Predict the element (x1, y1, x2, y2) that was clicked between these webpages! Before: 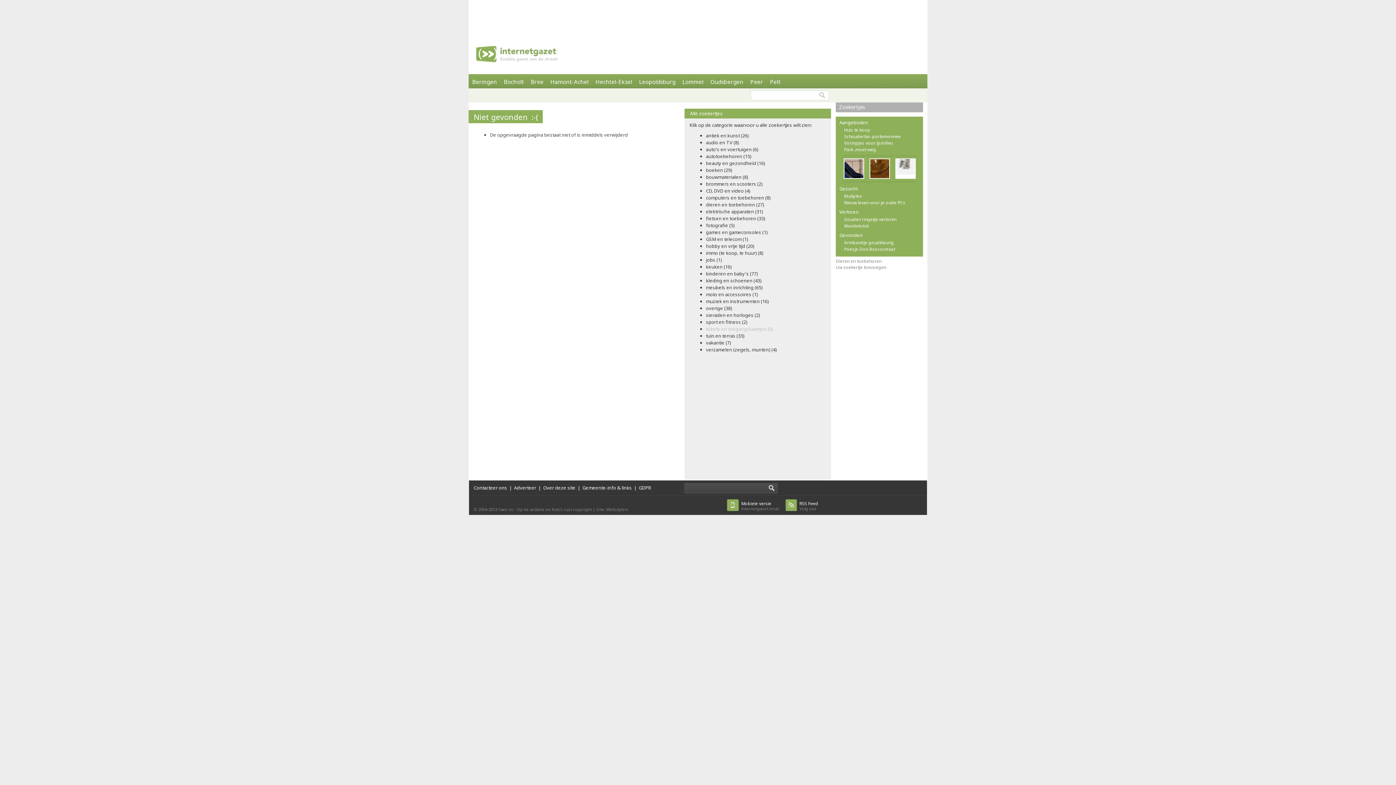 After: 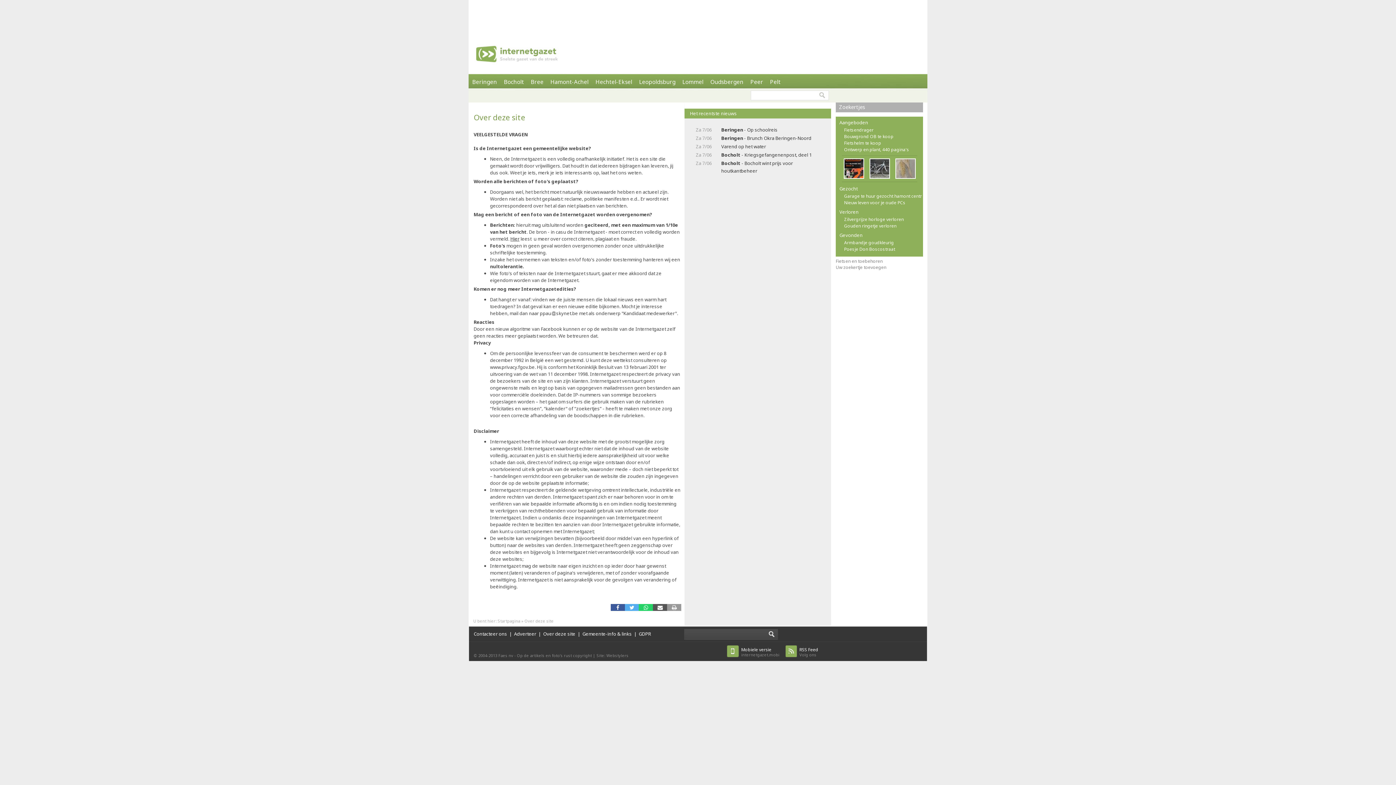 Action: label: Over deze site bbox: (543, 484, 575, 491)